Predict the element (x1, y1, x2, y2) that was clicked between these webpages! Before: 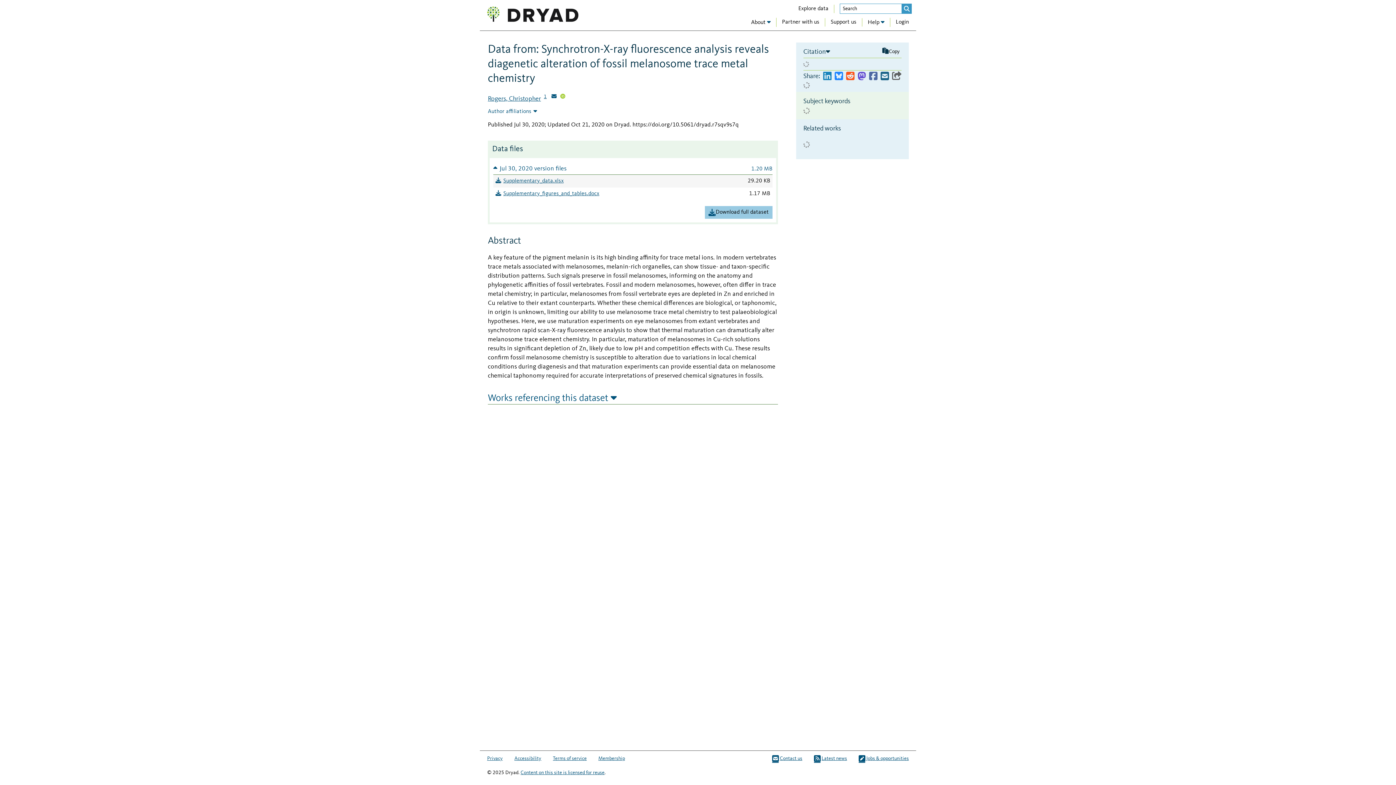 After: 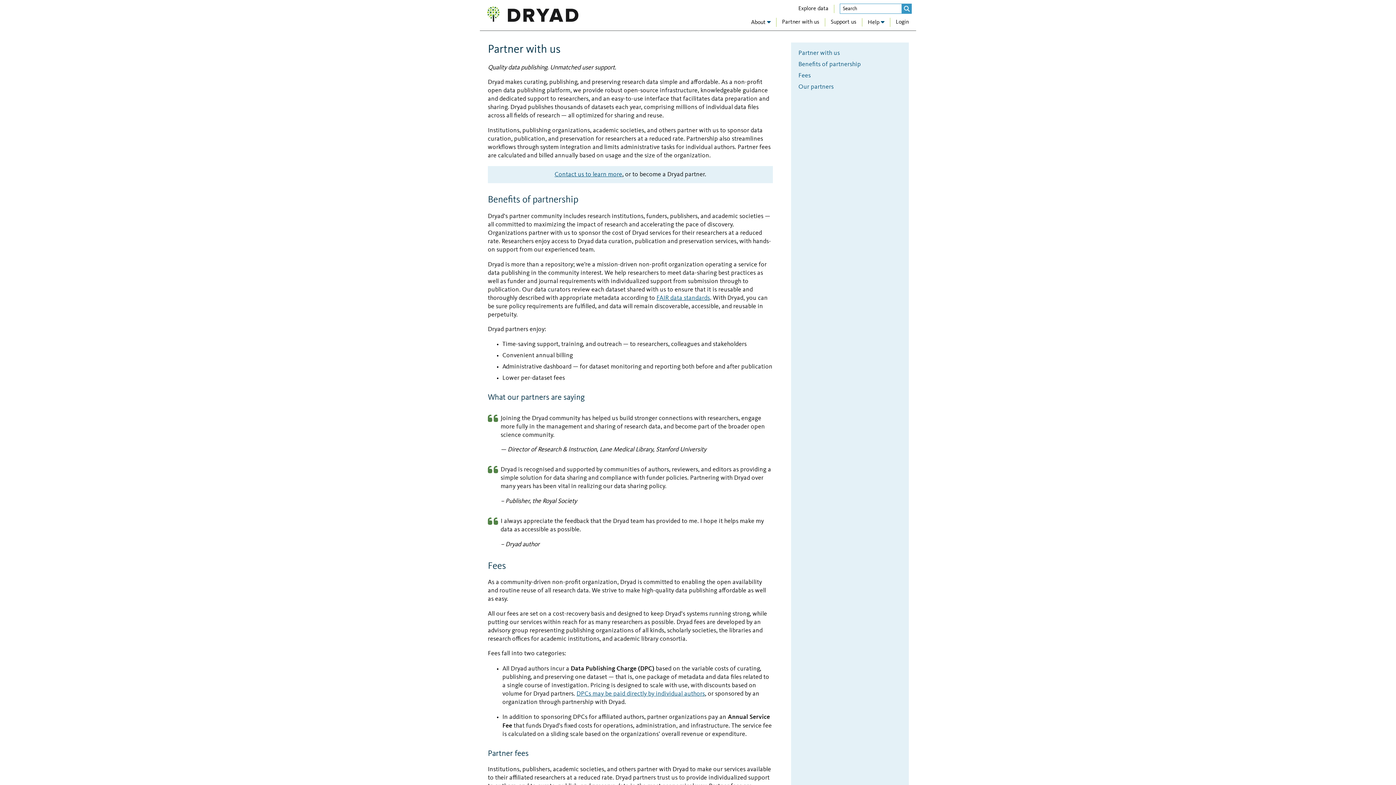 Action: bbox: (782, 18, 819, 26) label: Partner with us